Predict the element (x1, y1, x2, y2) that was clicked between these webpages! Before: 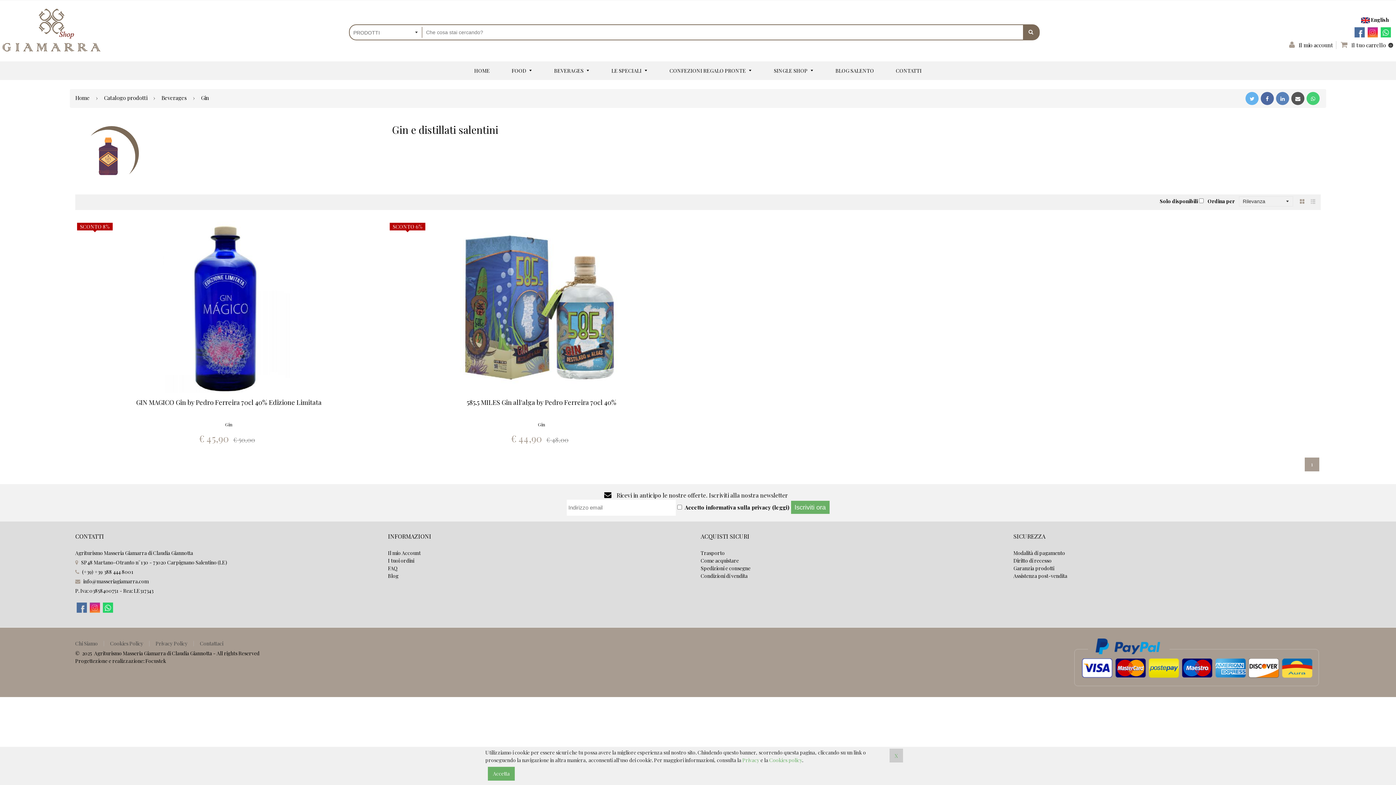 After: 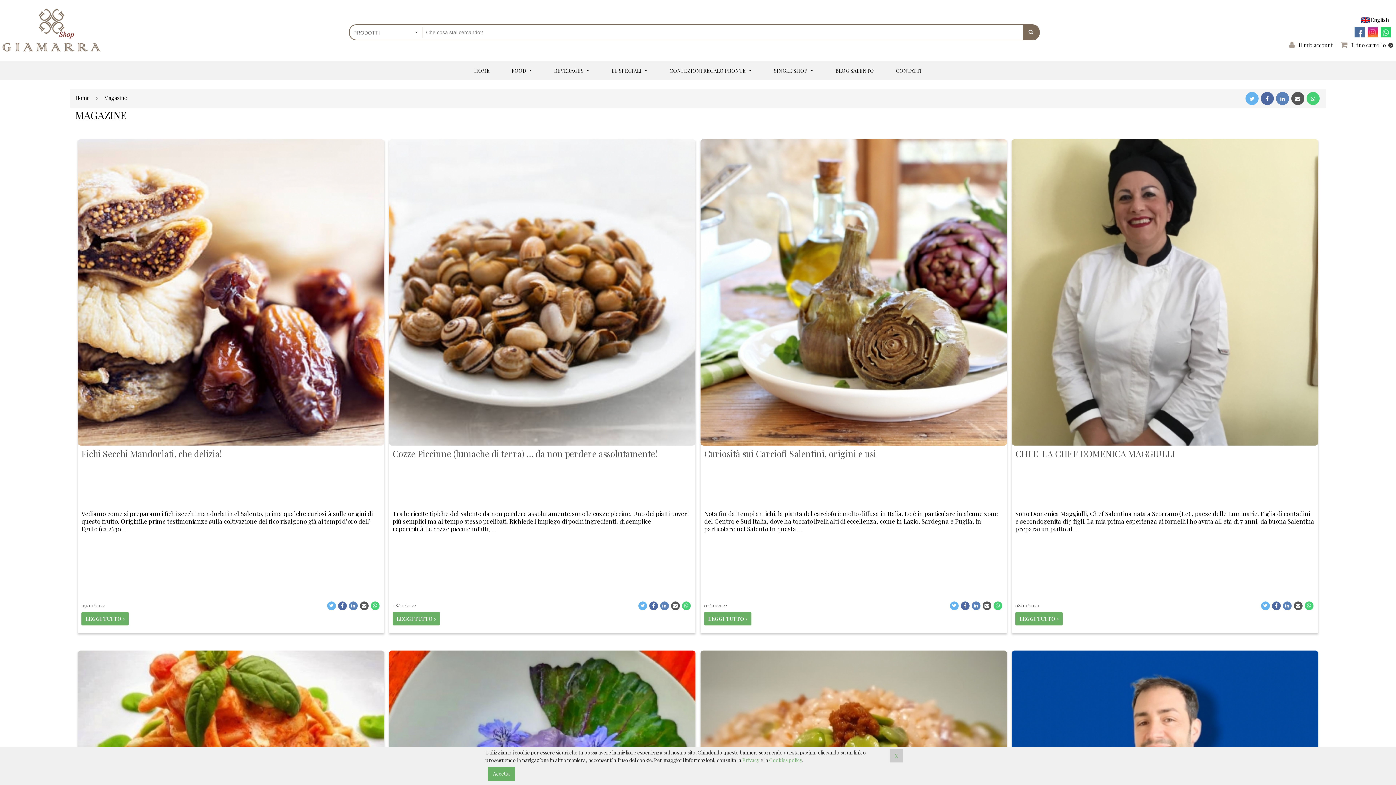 Action: label: Blog bbox: (388, 572, 398, 579)